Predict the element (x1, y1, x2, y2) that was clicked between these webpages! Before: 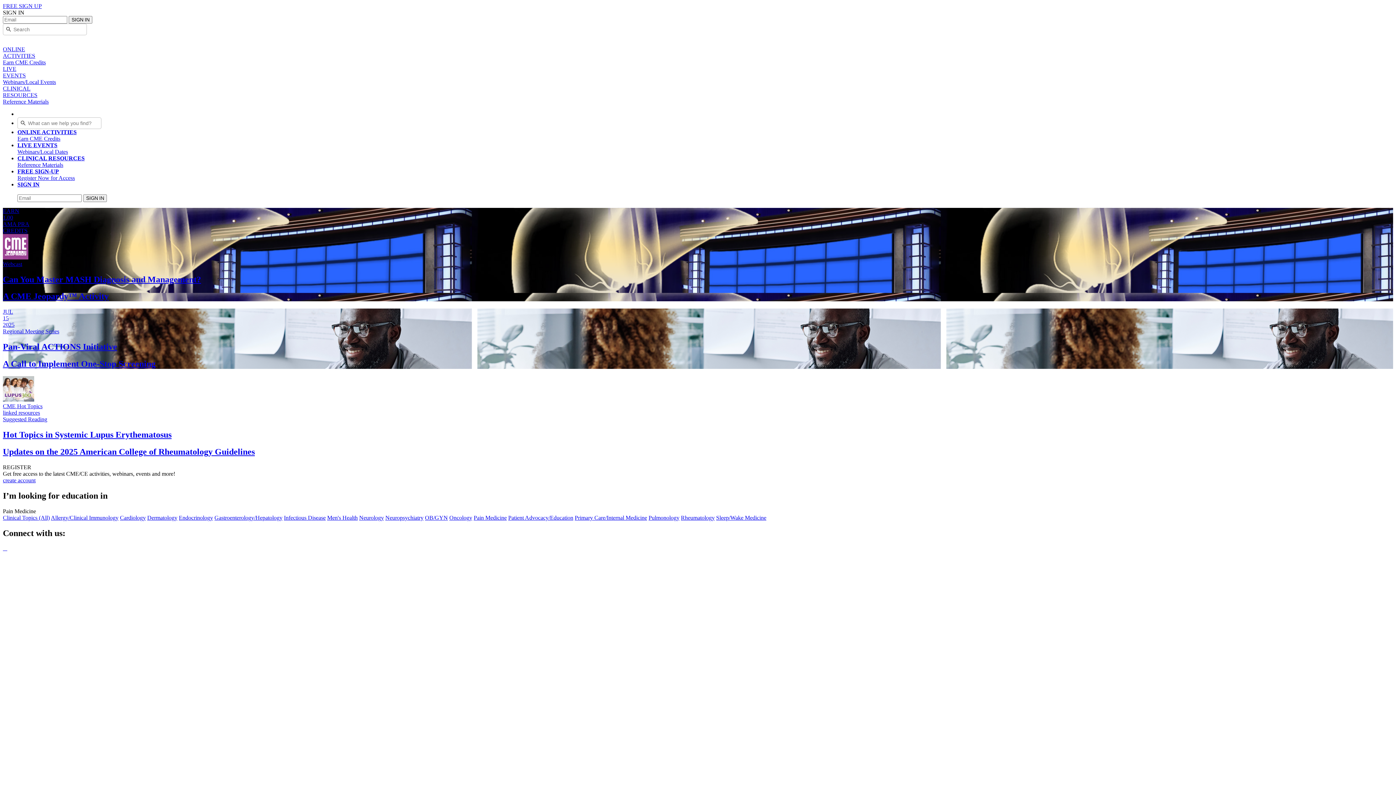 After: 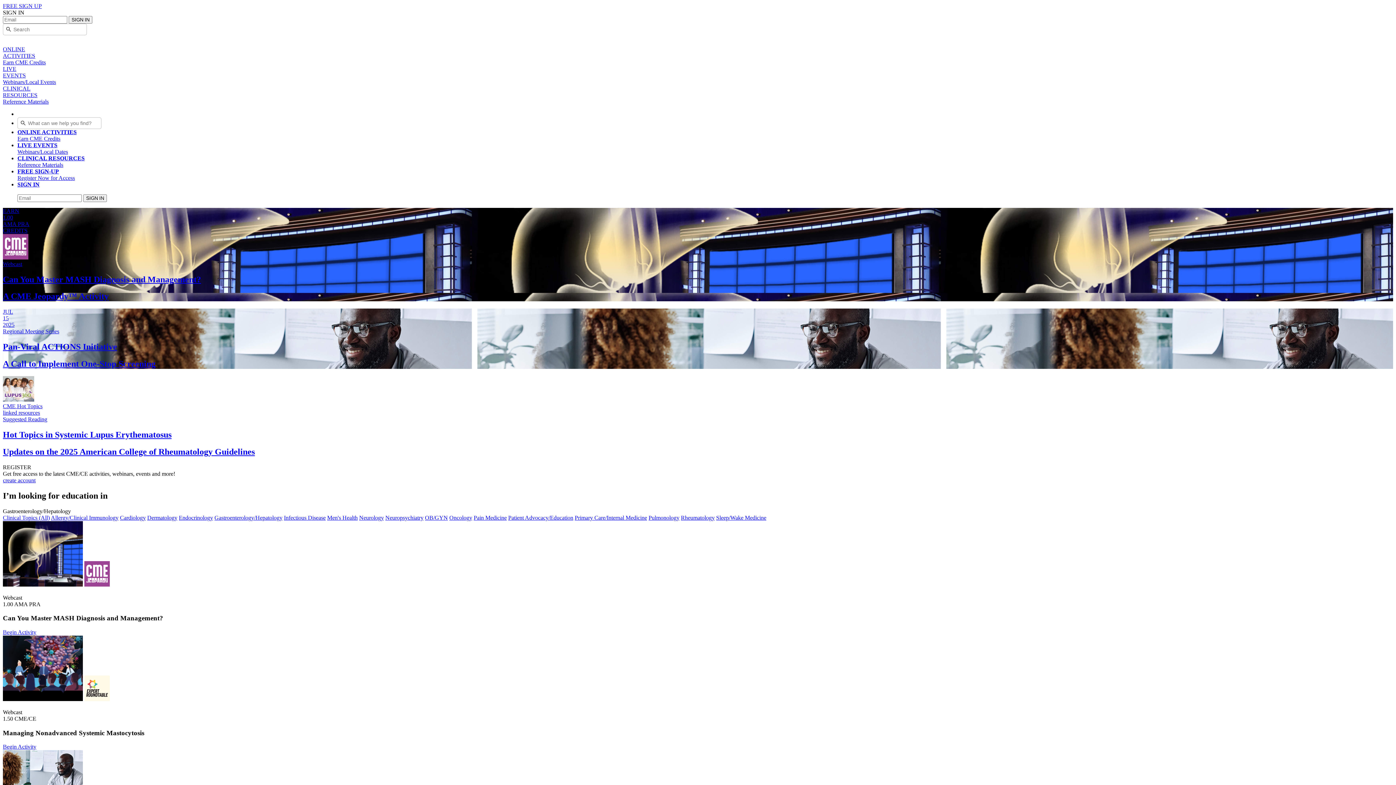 Action: label: Gastroenterology/Hepatology bbox: (214, 514, 282, 520)